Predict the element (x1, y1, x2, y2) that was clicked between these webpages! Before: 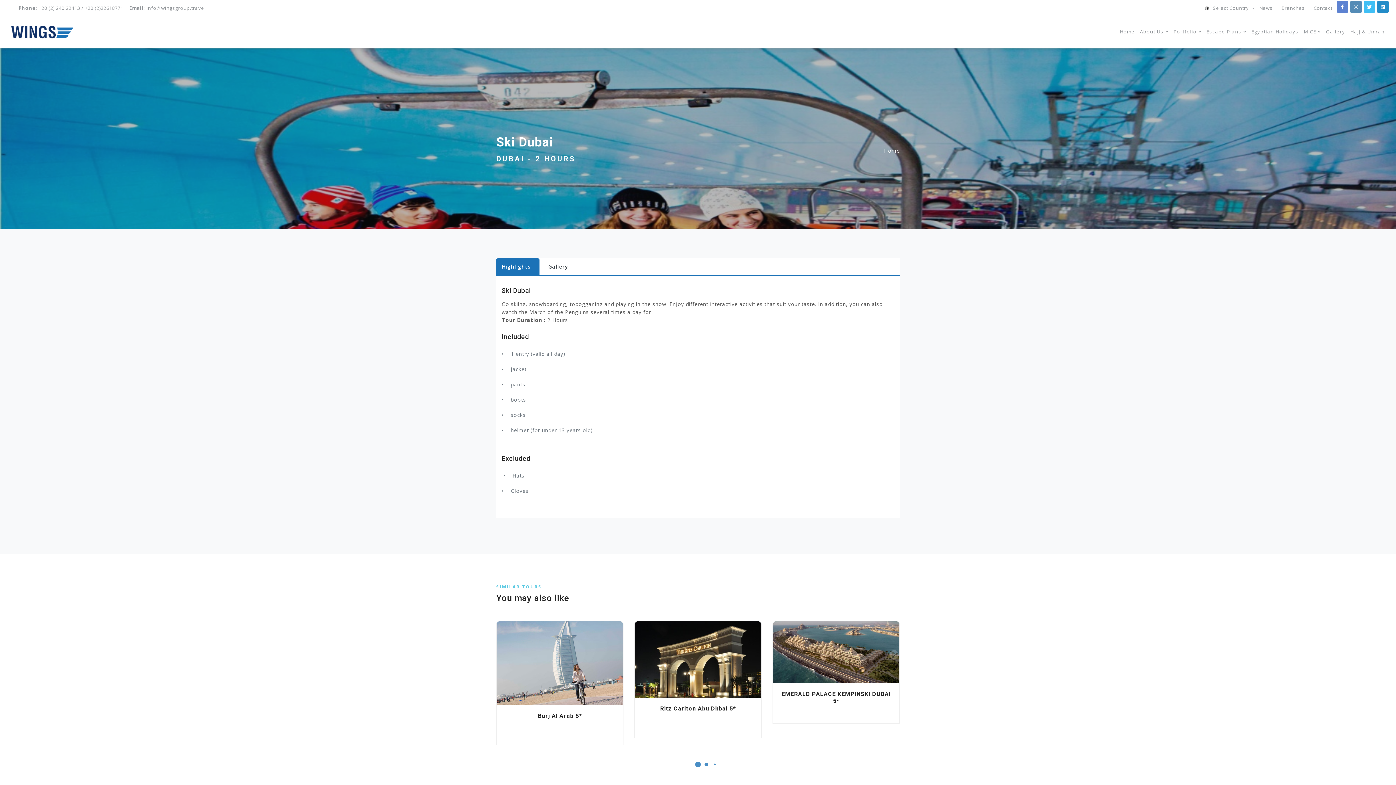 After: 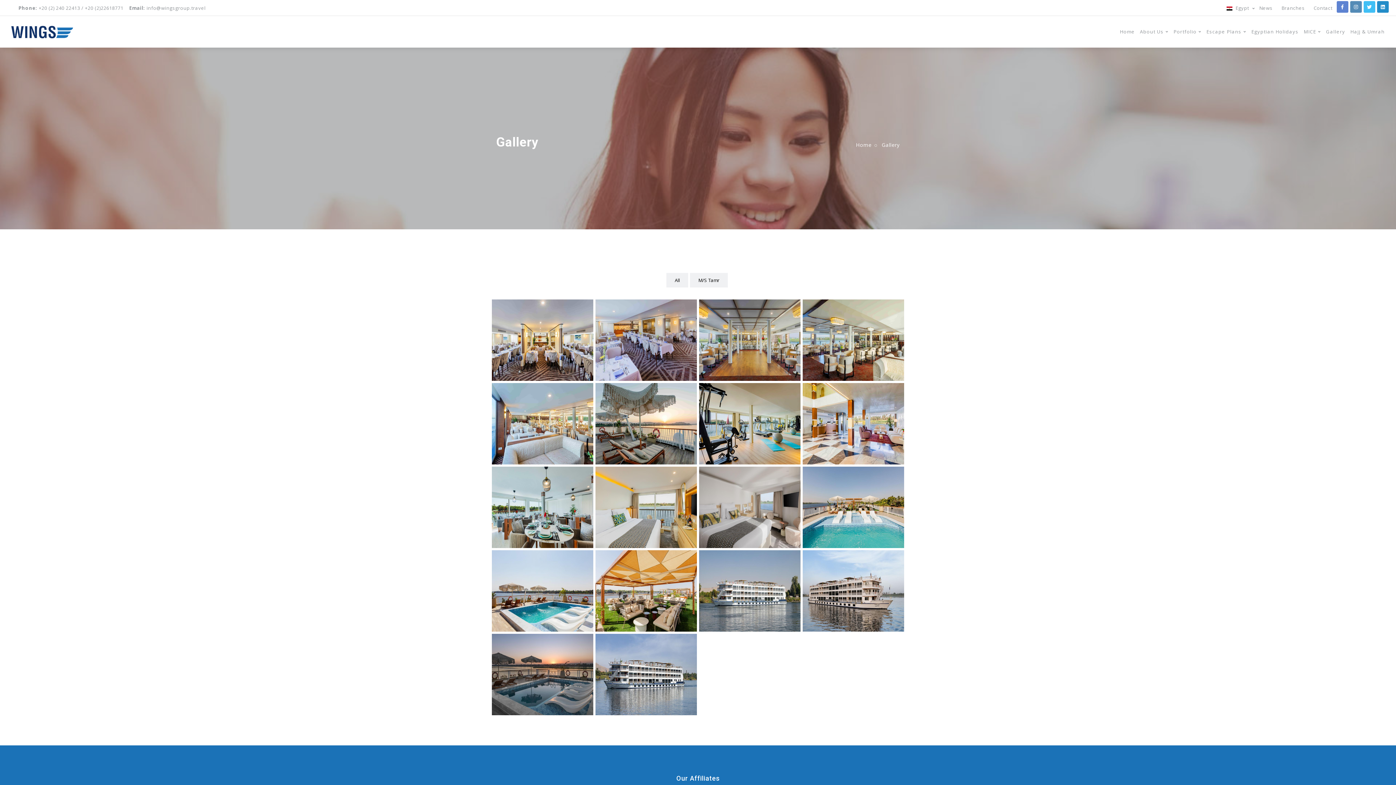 Action: bbox: (1323, 16, 1348, 46) label: Gallery